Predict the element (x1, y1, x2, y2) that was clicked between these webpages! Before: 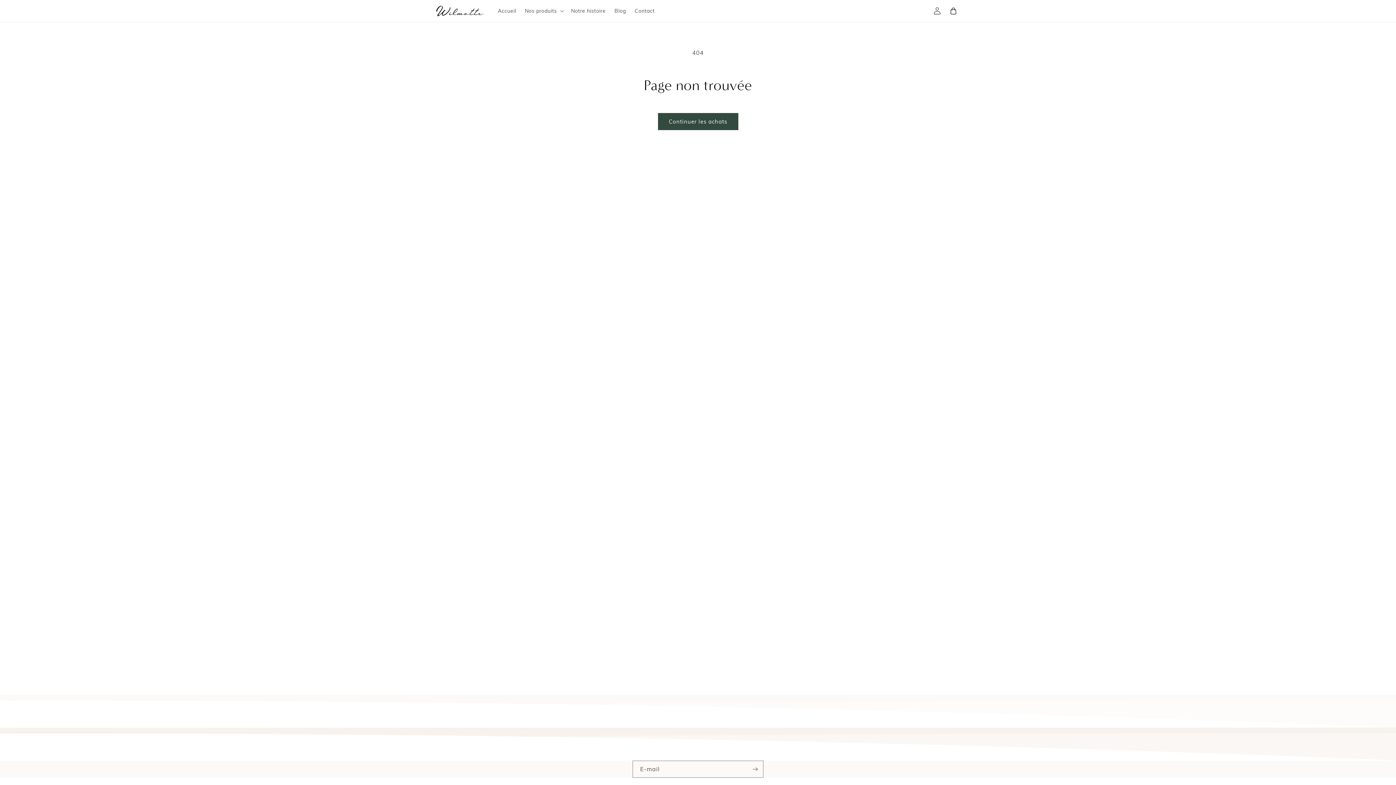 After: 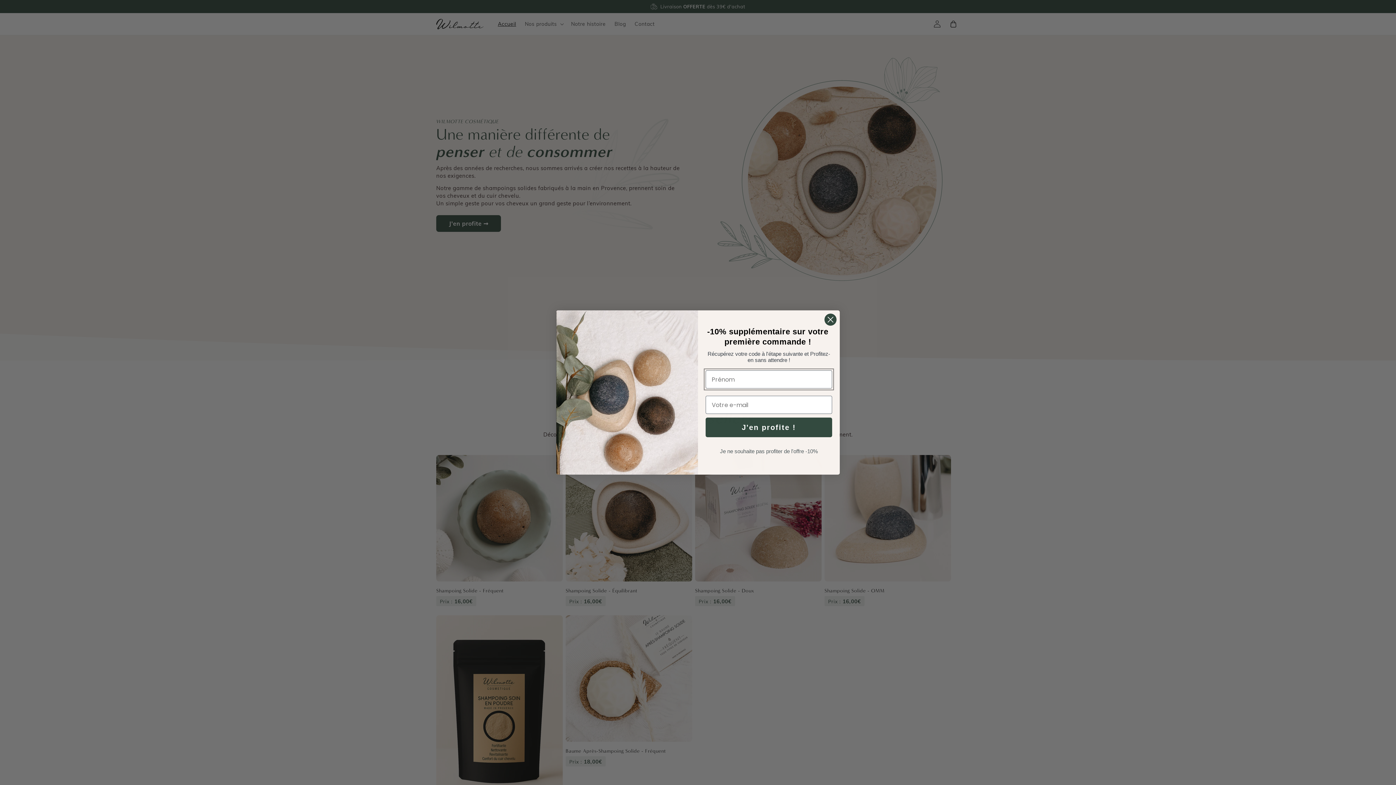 Action: label: Accueil bbox: (493, 3, 520, 18)